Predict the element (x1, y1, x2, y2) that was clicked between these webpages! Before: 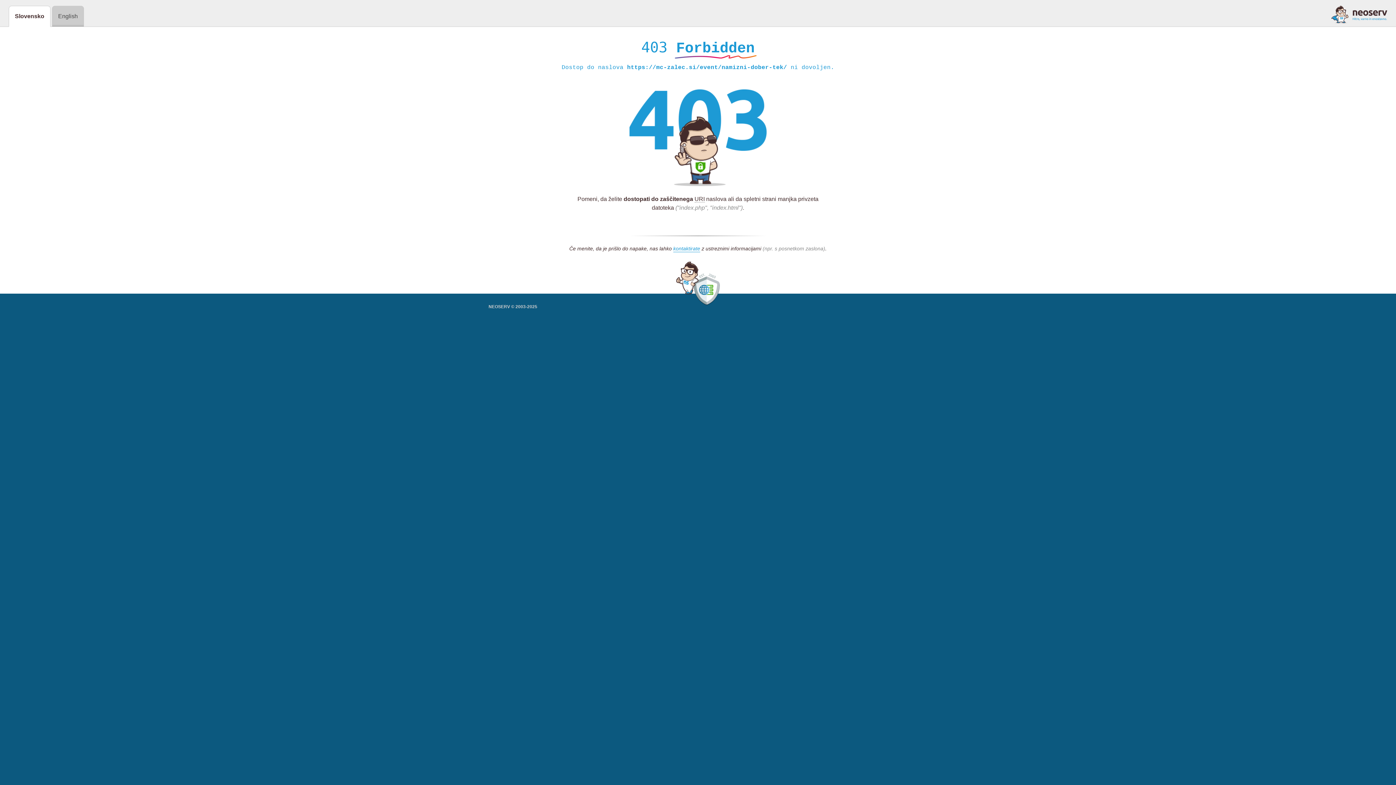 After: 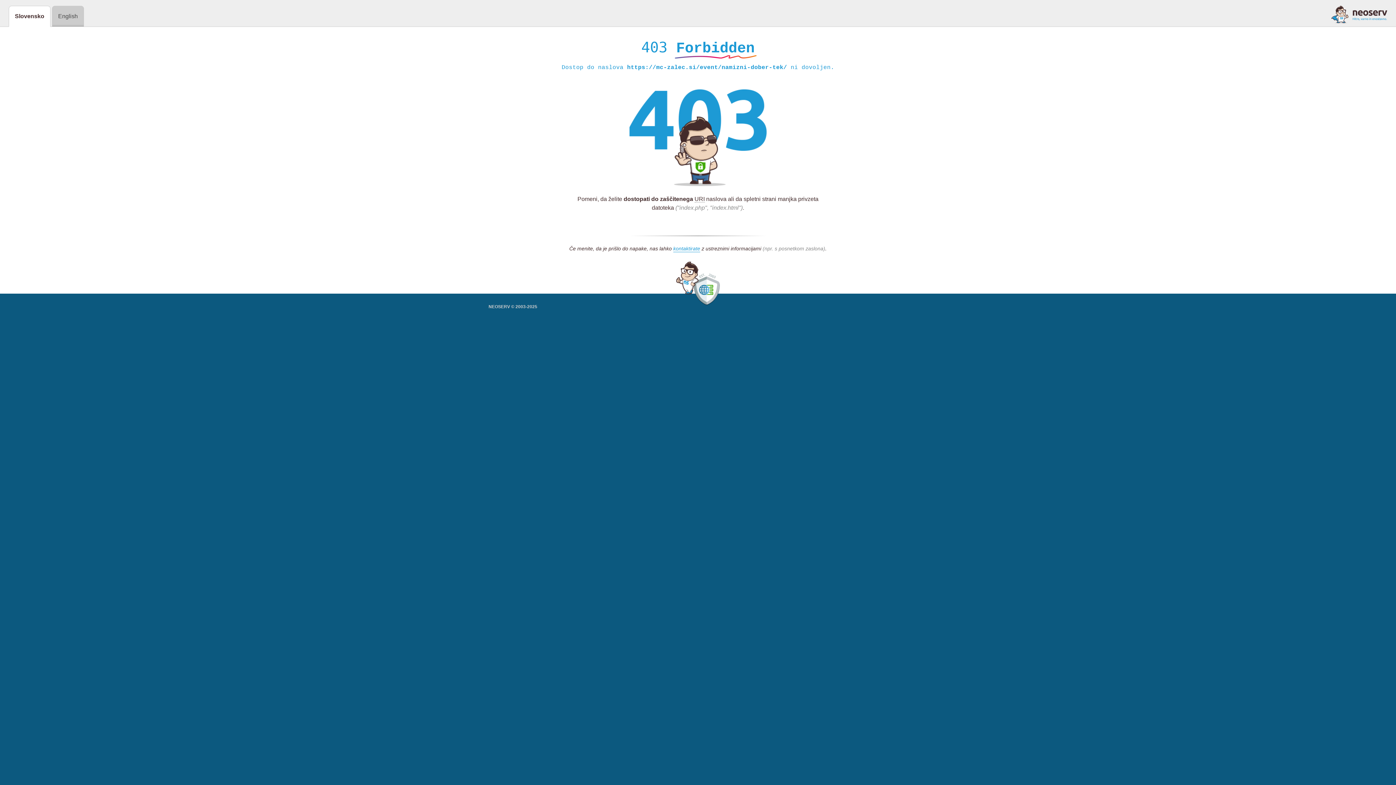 Action: bbox: (1331, 5, 1387, 23)